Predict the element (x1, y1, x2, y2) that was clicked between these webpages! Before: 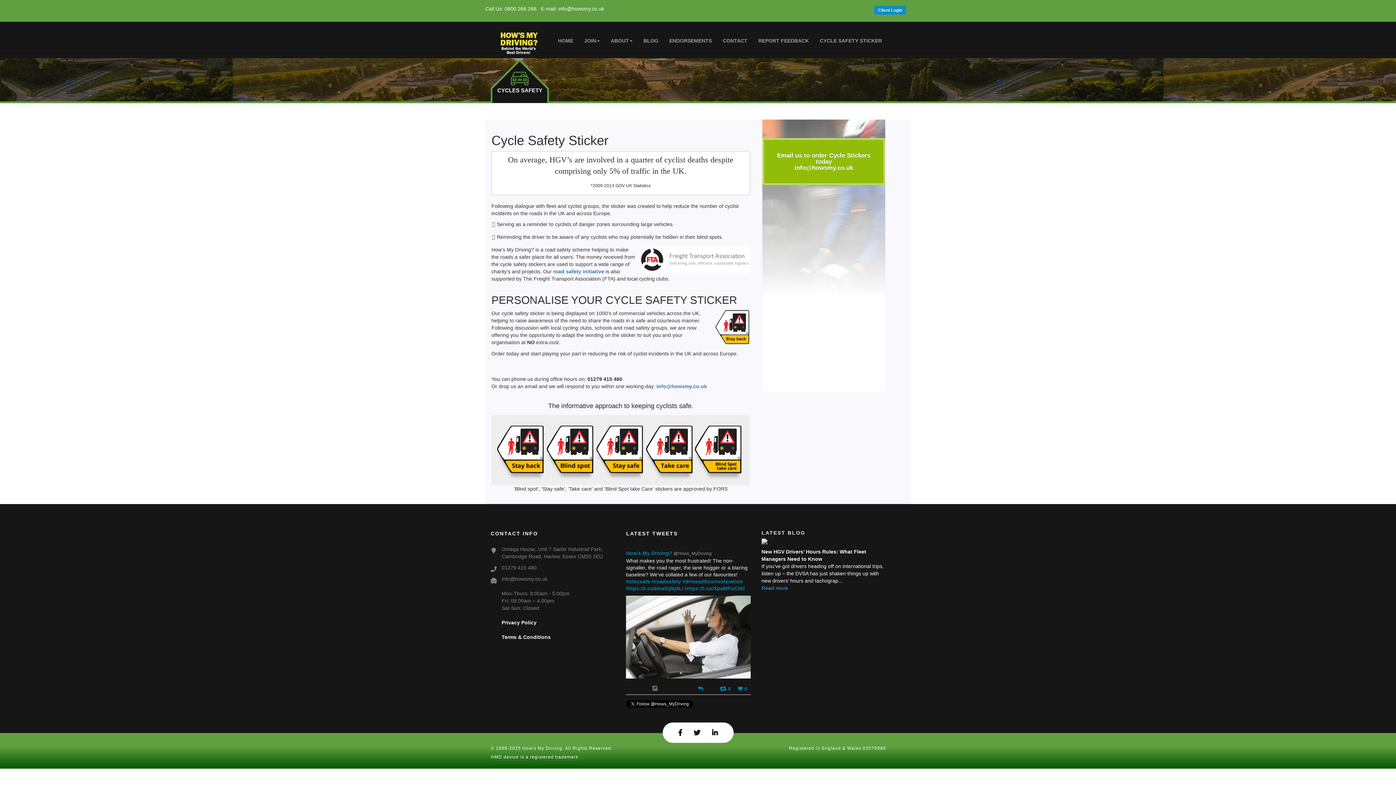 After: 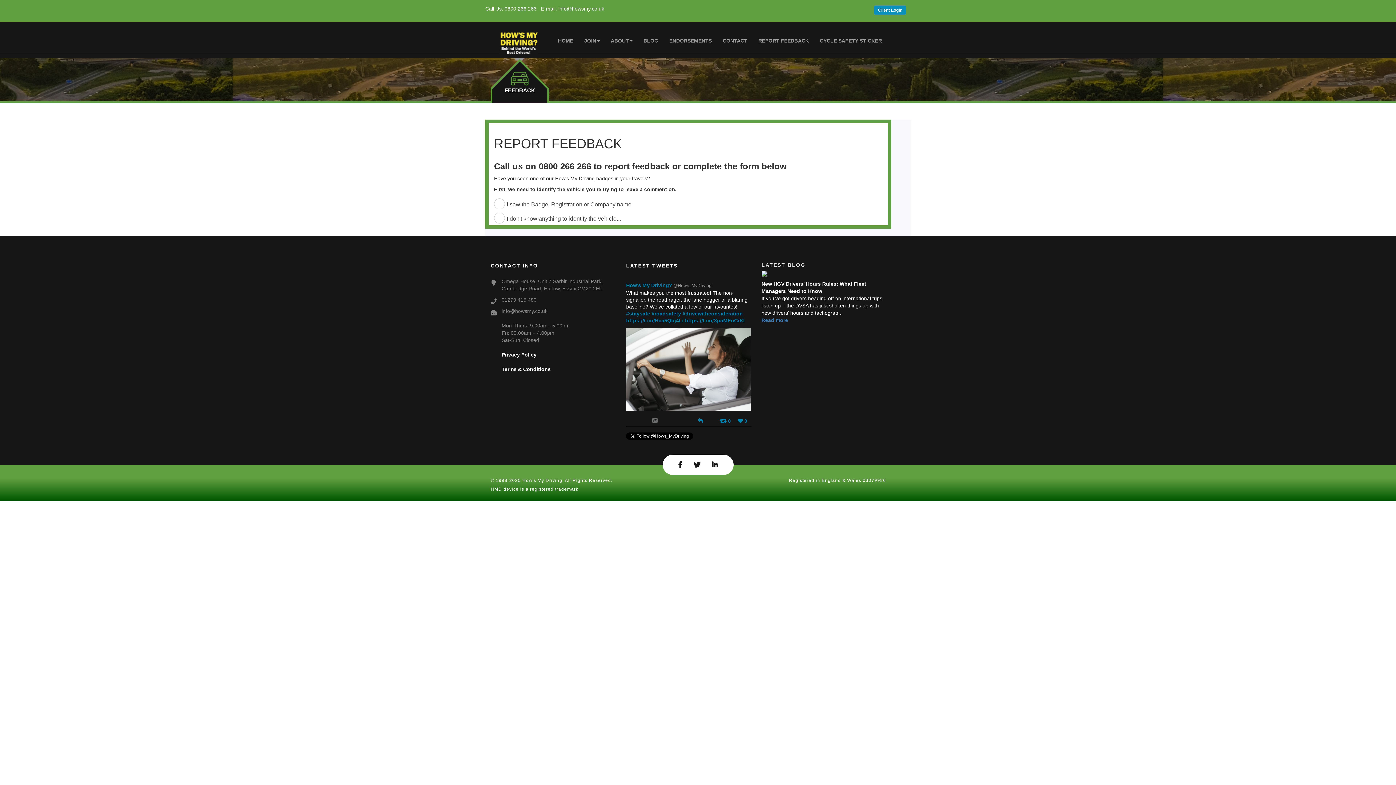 Action: label: REPORT FEEDBACK bbox: (753, 31, 814, 49)